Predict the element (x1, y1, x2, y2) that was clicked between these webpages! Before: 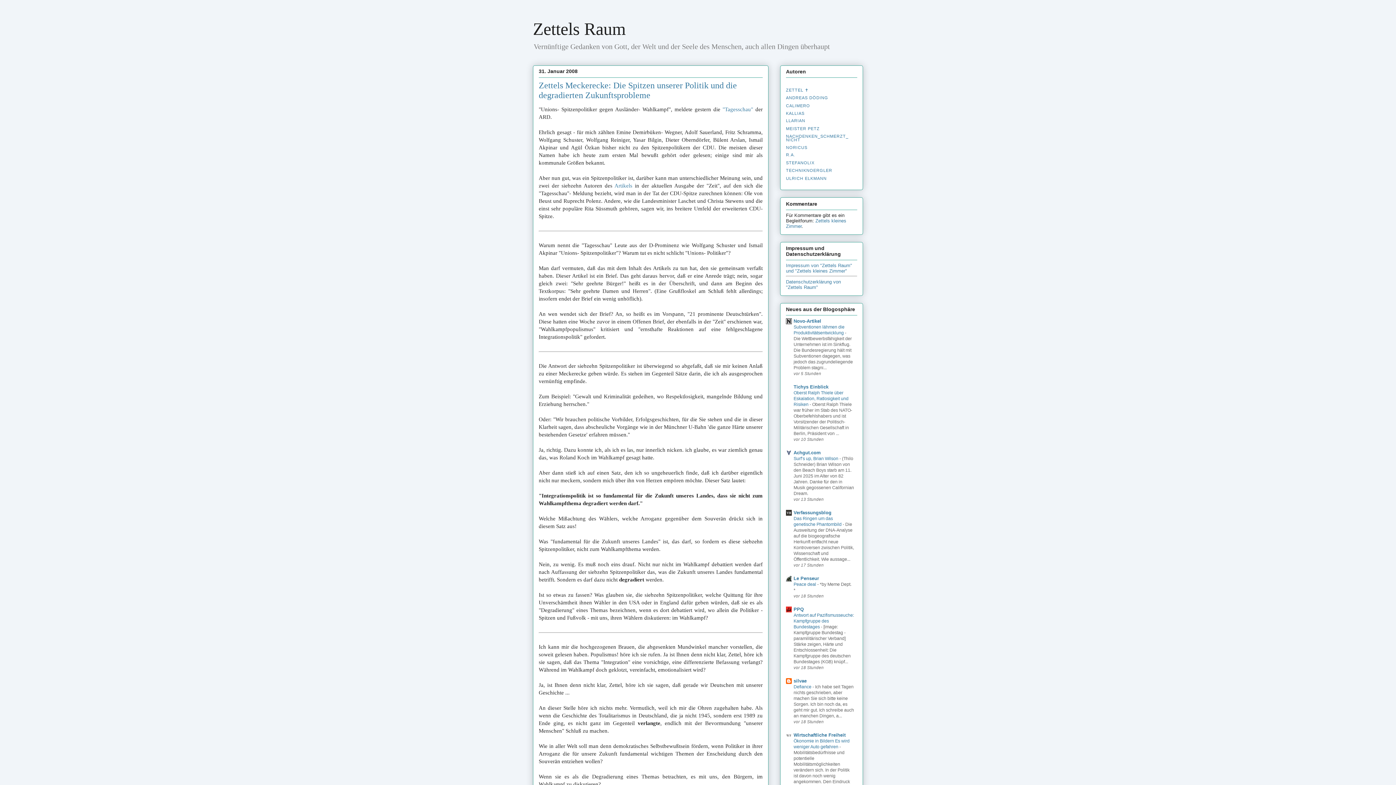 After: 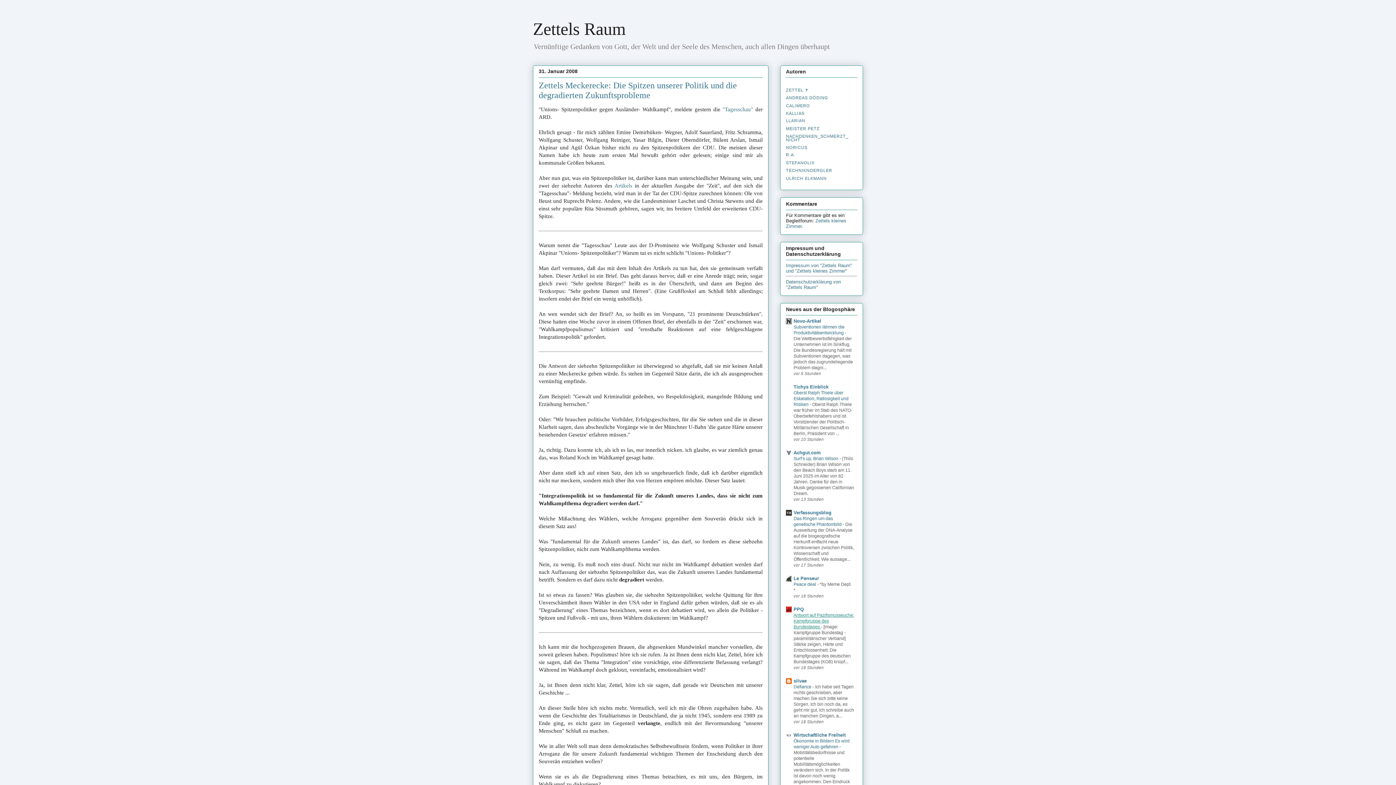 Action: label: Antwort auf Pazifismusseuche: Kampfgruppe des Bundestages  bbox: (793, 613, 854, 629)